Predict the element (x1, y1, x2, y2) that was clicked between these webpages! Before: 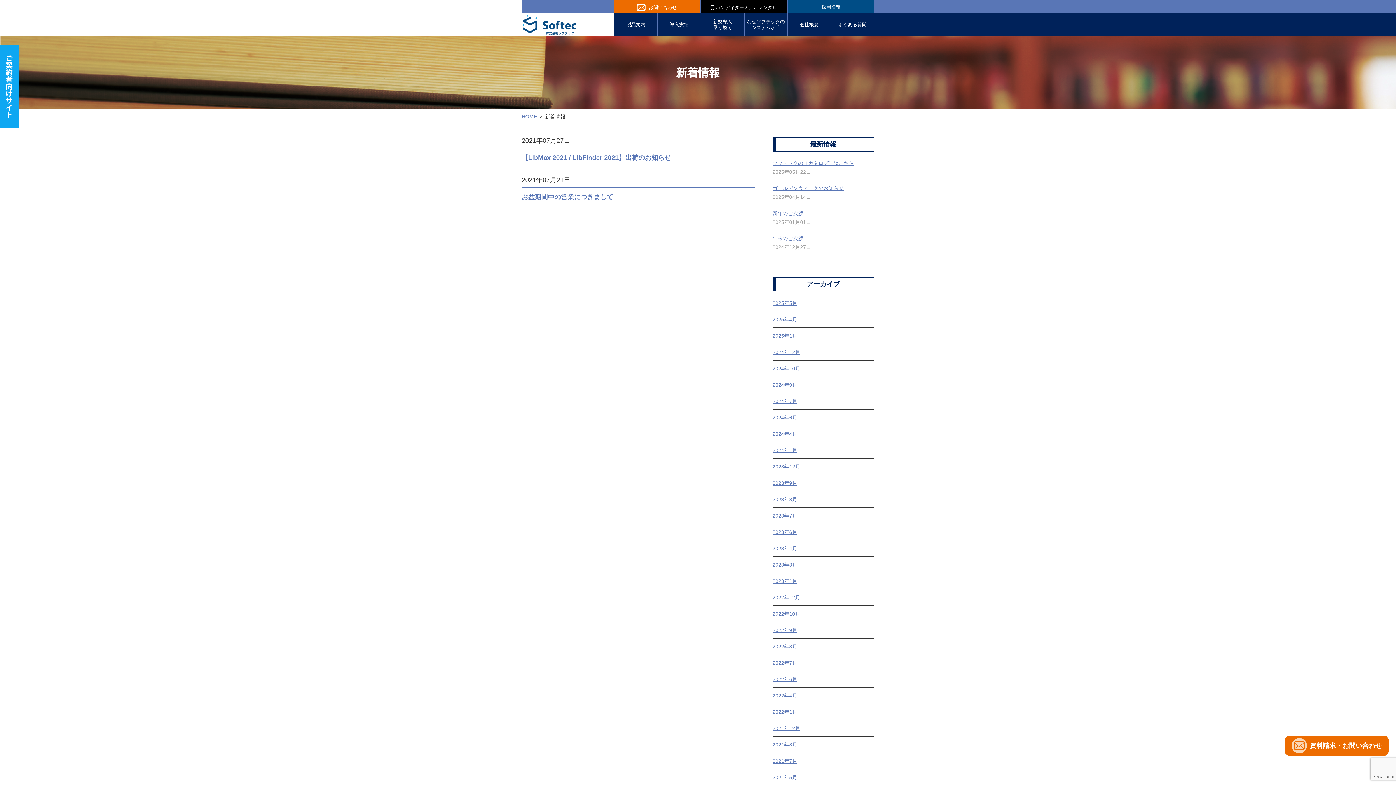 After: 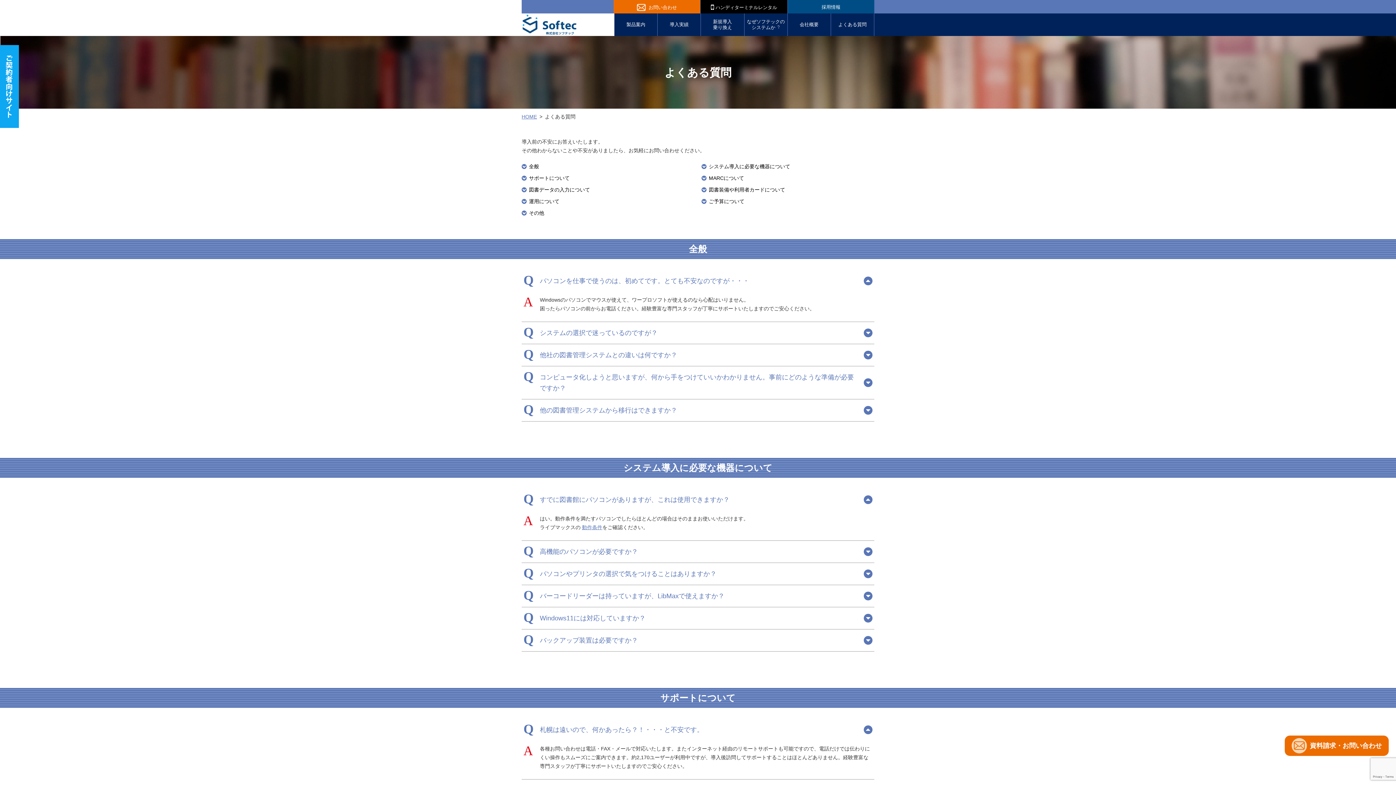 Action: label: よくある質問 bbox: (831, 13, 874, 36)